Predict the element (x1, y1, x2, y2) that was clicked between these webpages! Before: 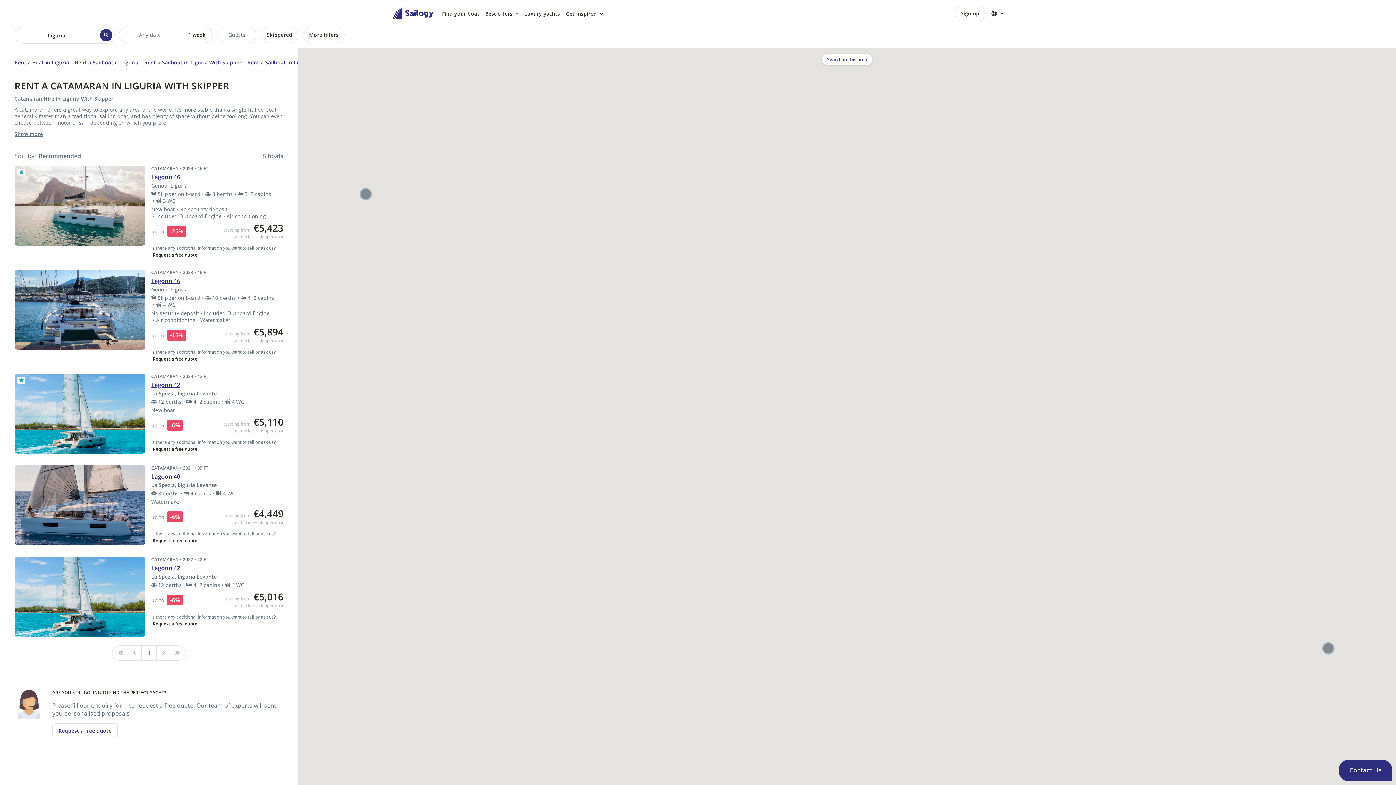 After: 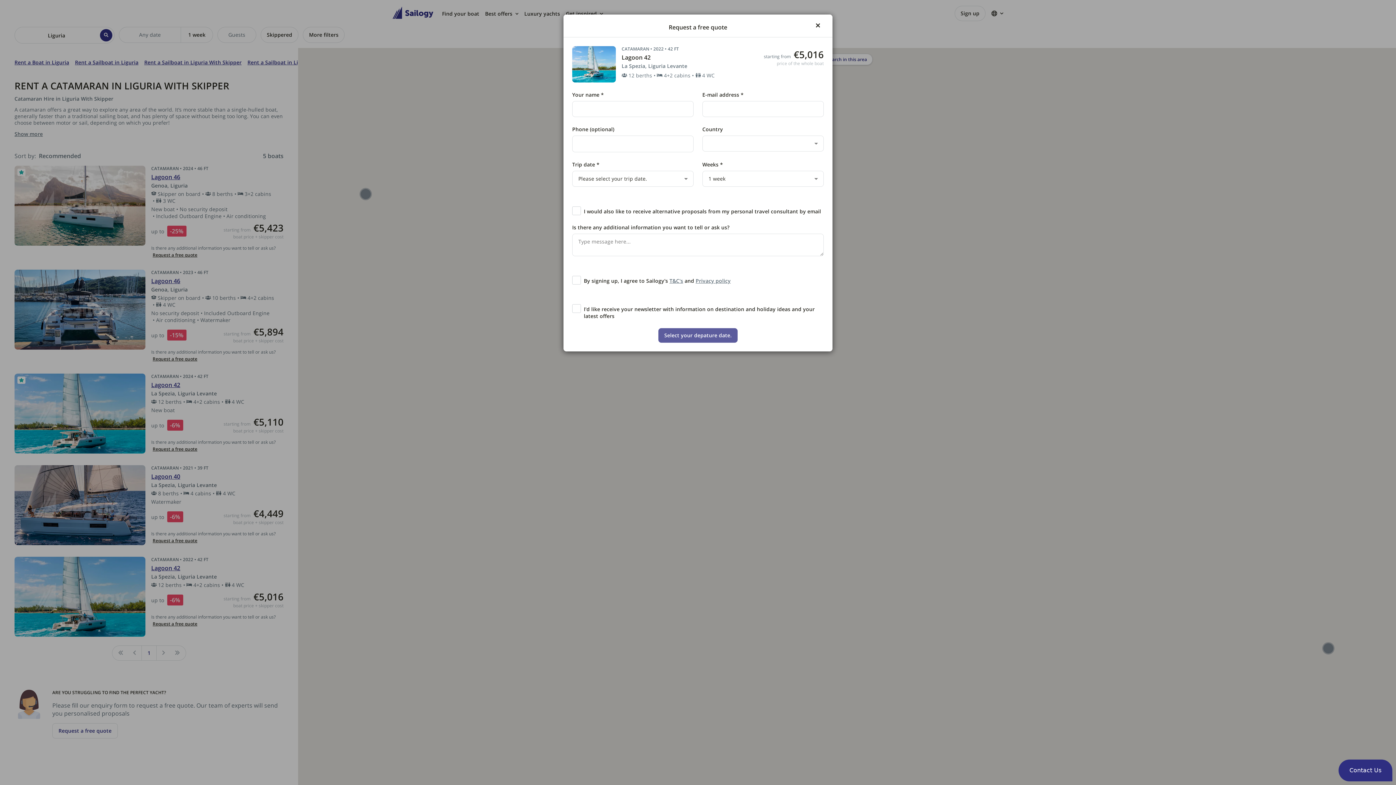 Action: bbox: (152, 621, 197, 627) label: Request a free quote